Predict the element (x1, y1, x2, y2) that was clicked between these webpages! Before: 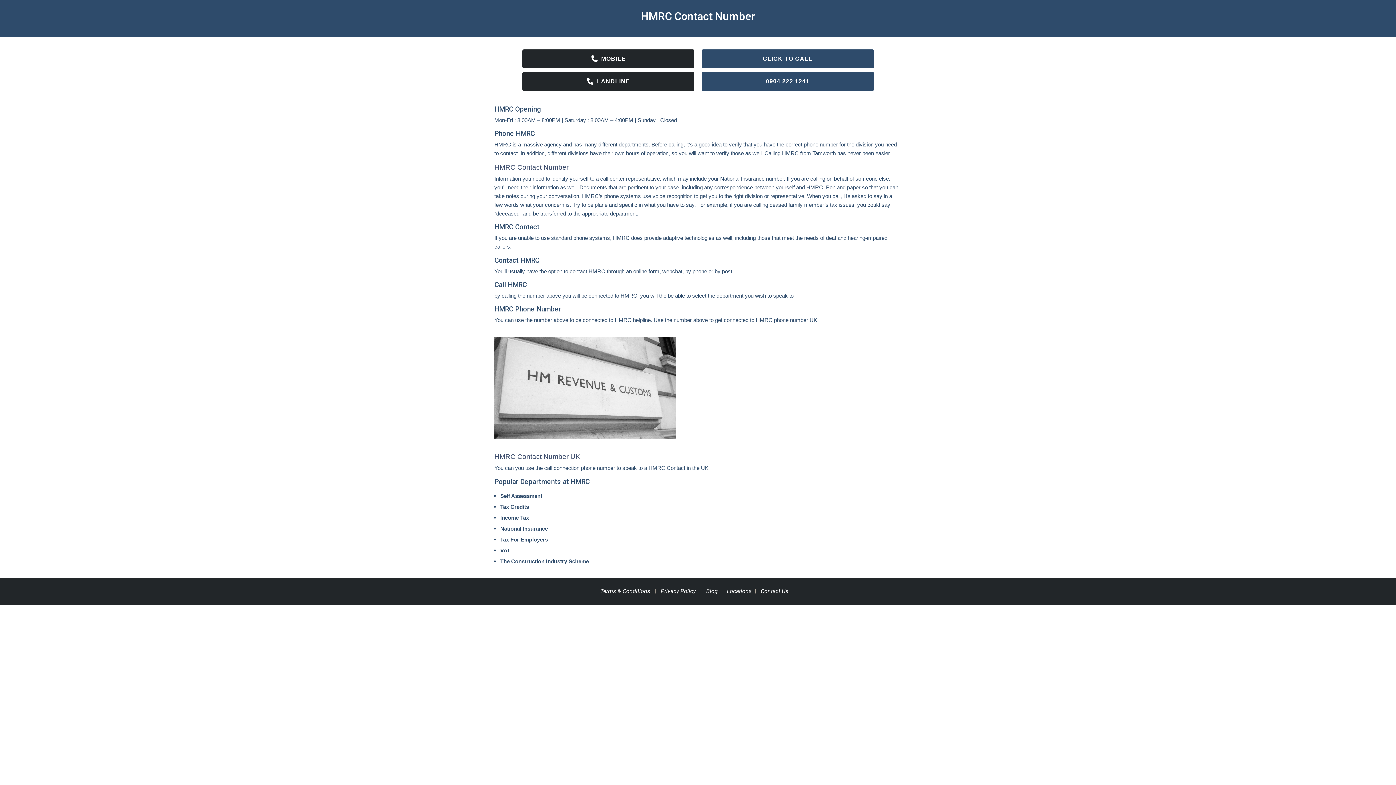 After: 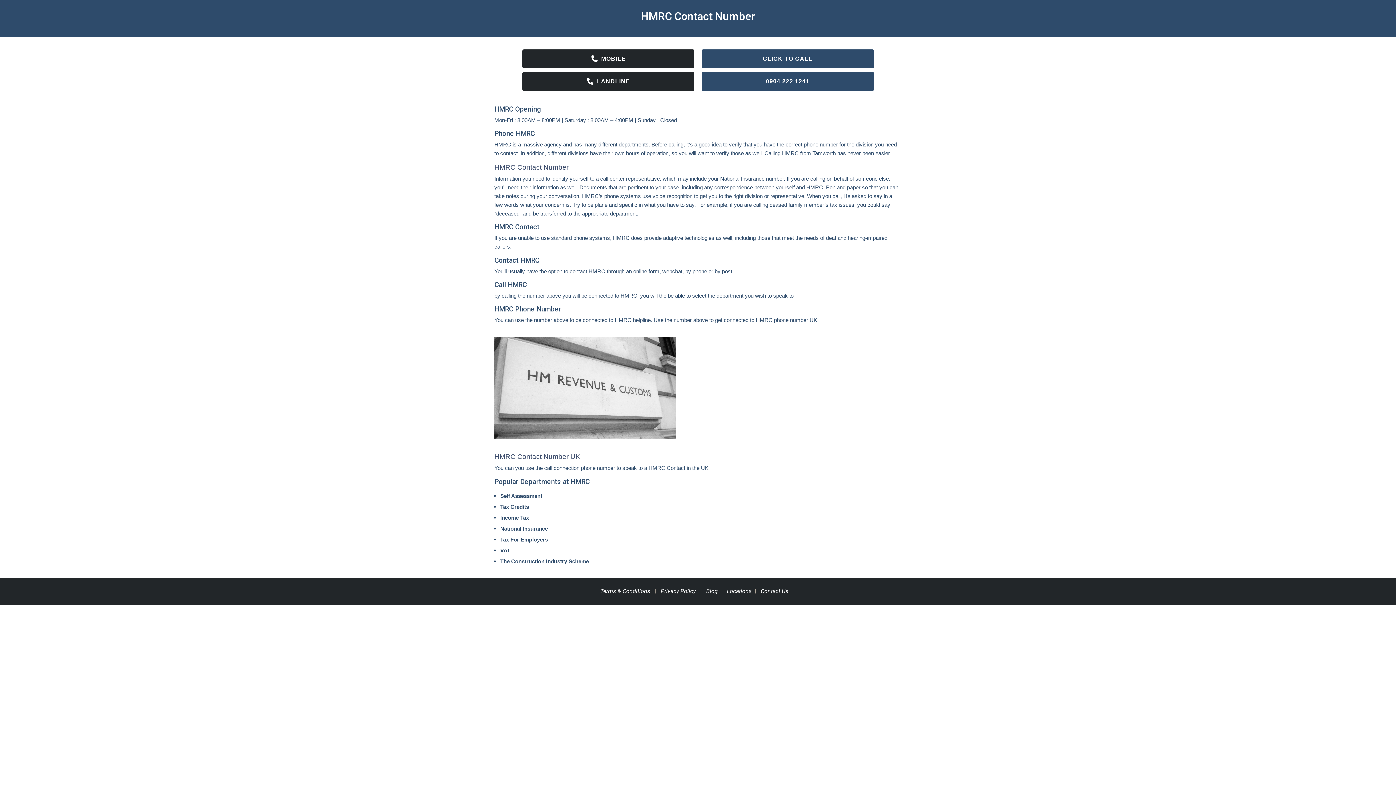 Action: bbox: (701, 72, 874, 90) label: 0904 222 1241